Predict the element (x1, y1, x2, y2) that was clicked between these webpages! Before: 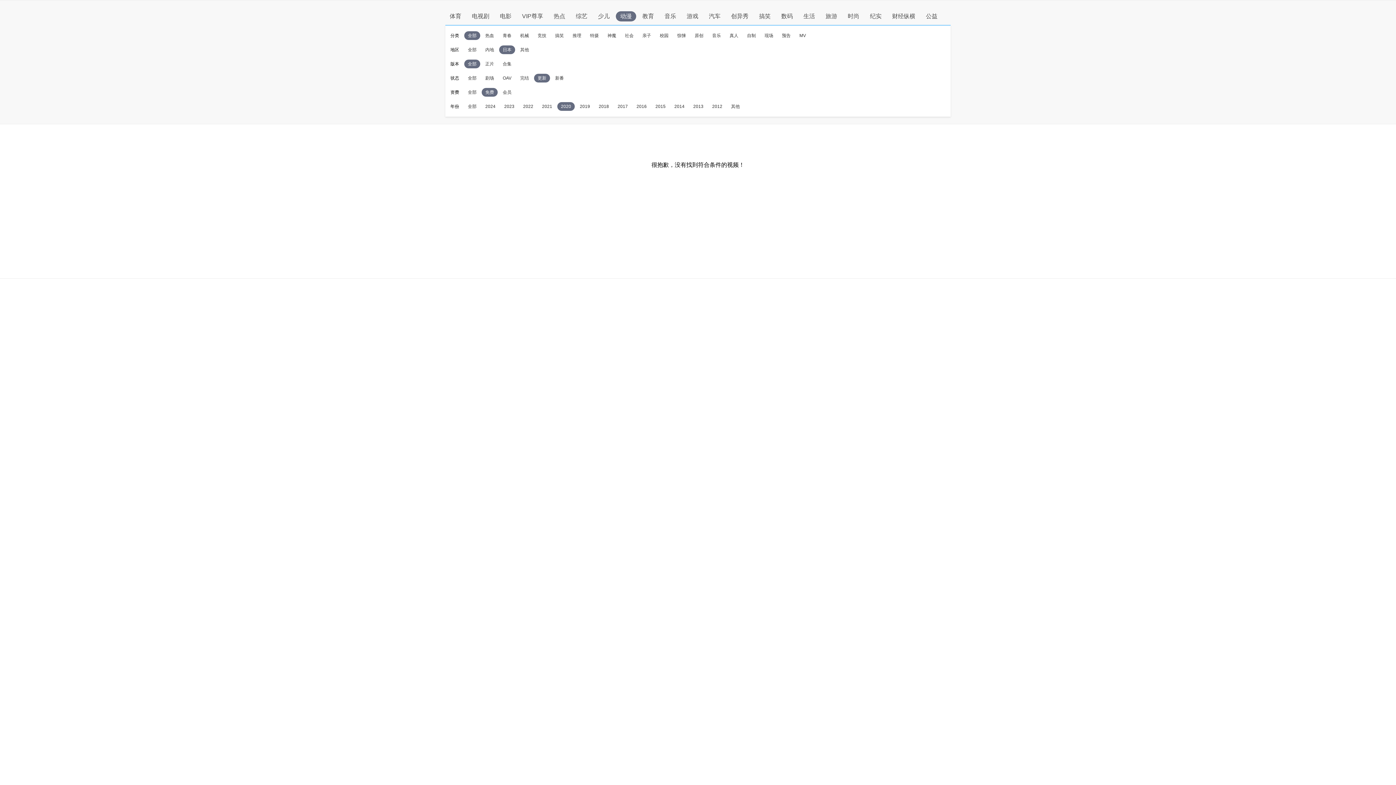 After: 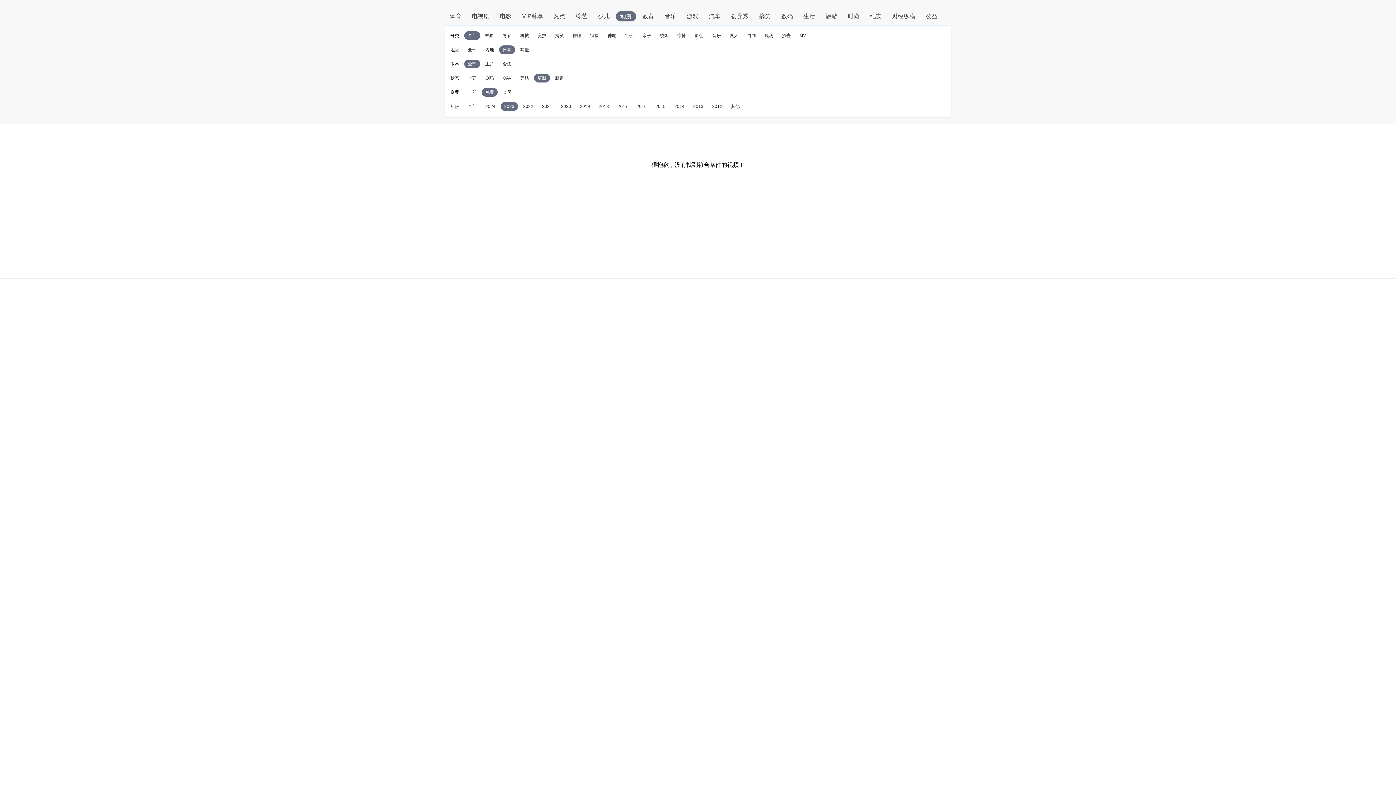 Action: label: 2023 bbox: (504, 104, 514, 109)